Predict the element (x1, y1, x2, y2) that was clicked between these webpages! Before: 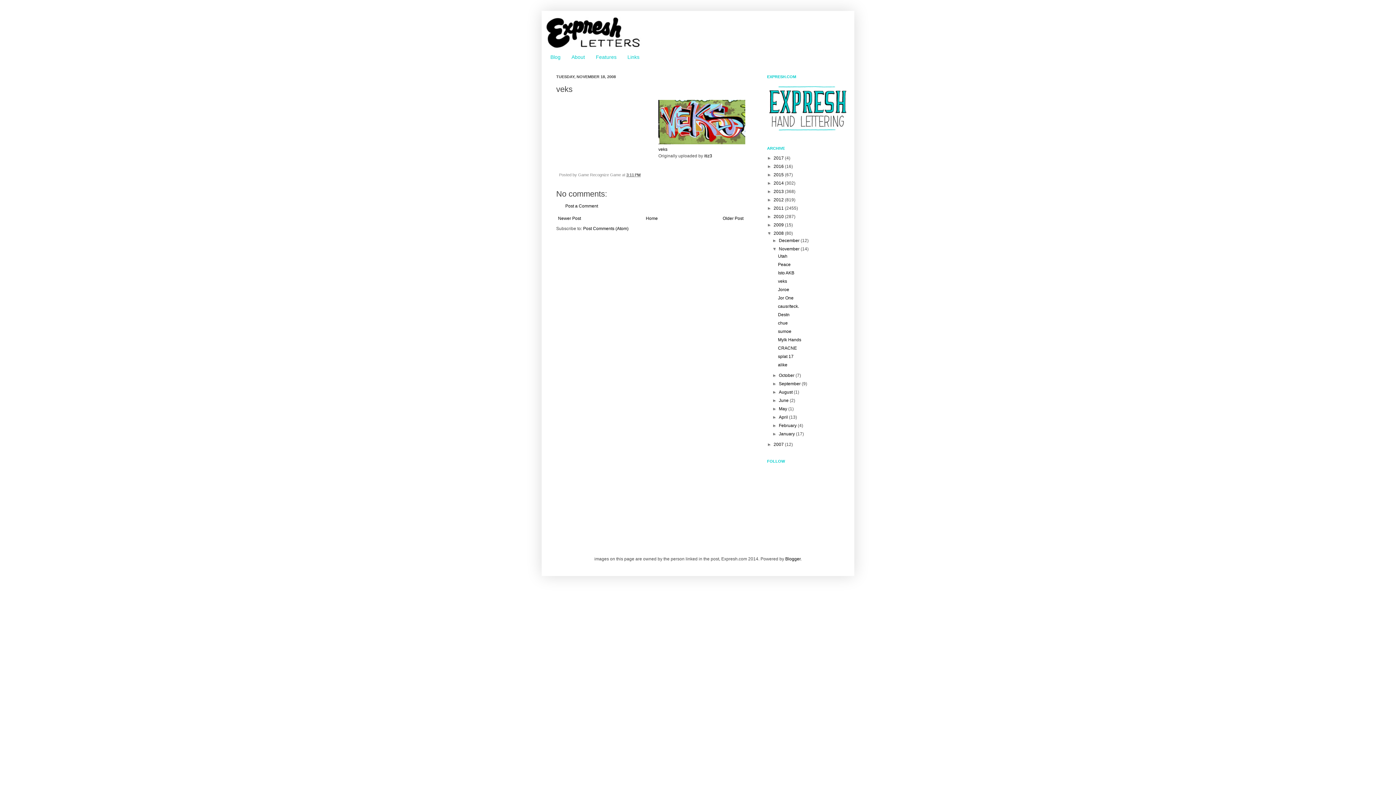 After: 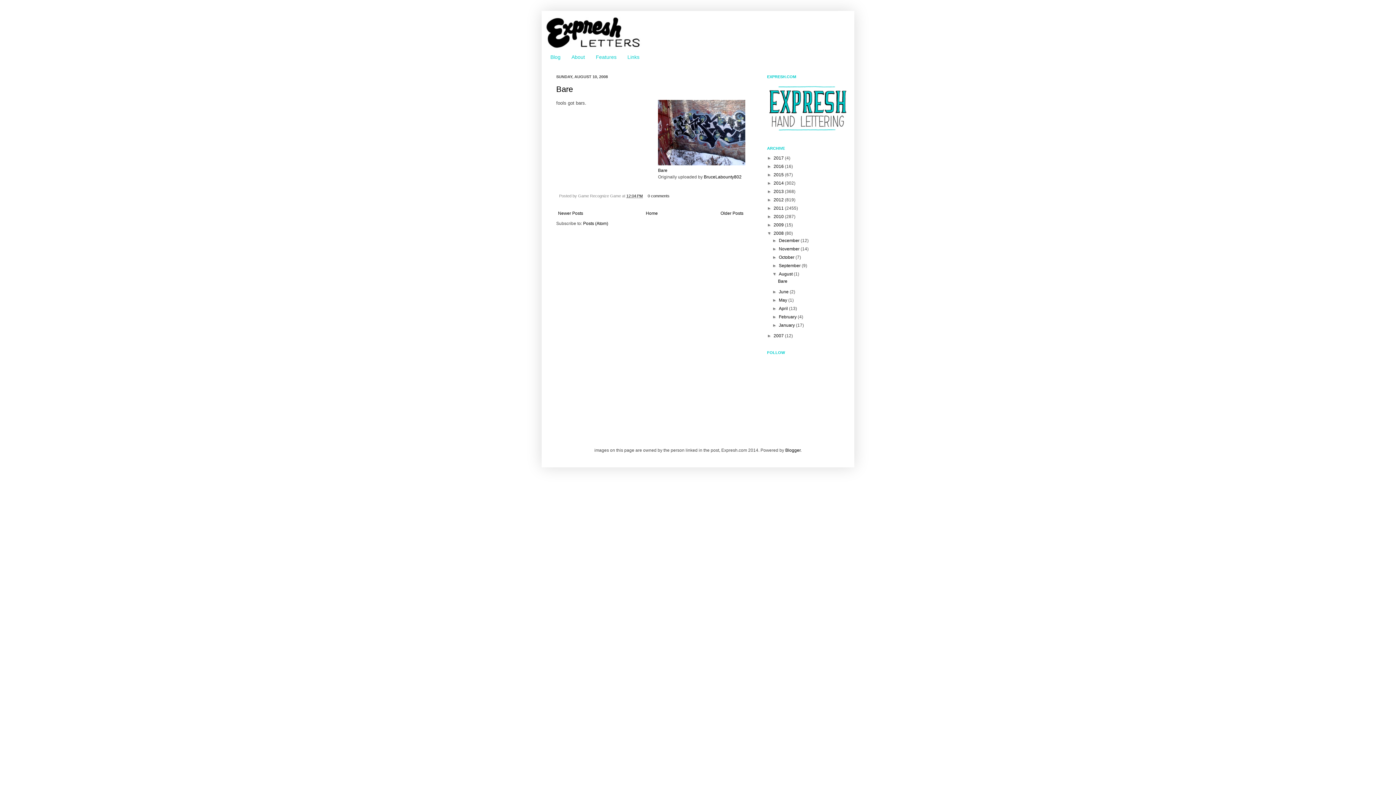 Action: bbox: (779, 389, 793, 394) label: August 